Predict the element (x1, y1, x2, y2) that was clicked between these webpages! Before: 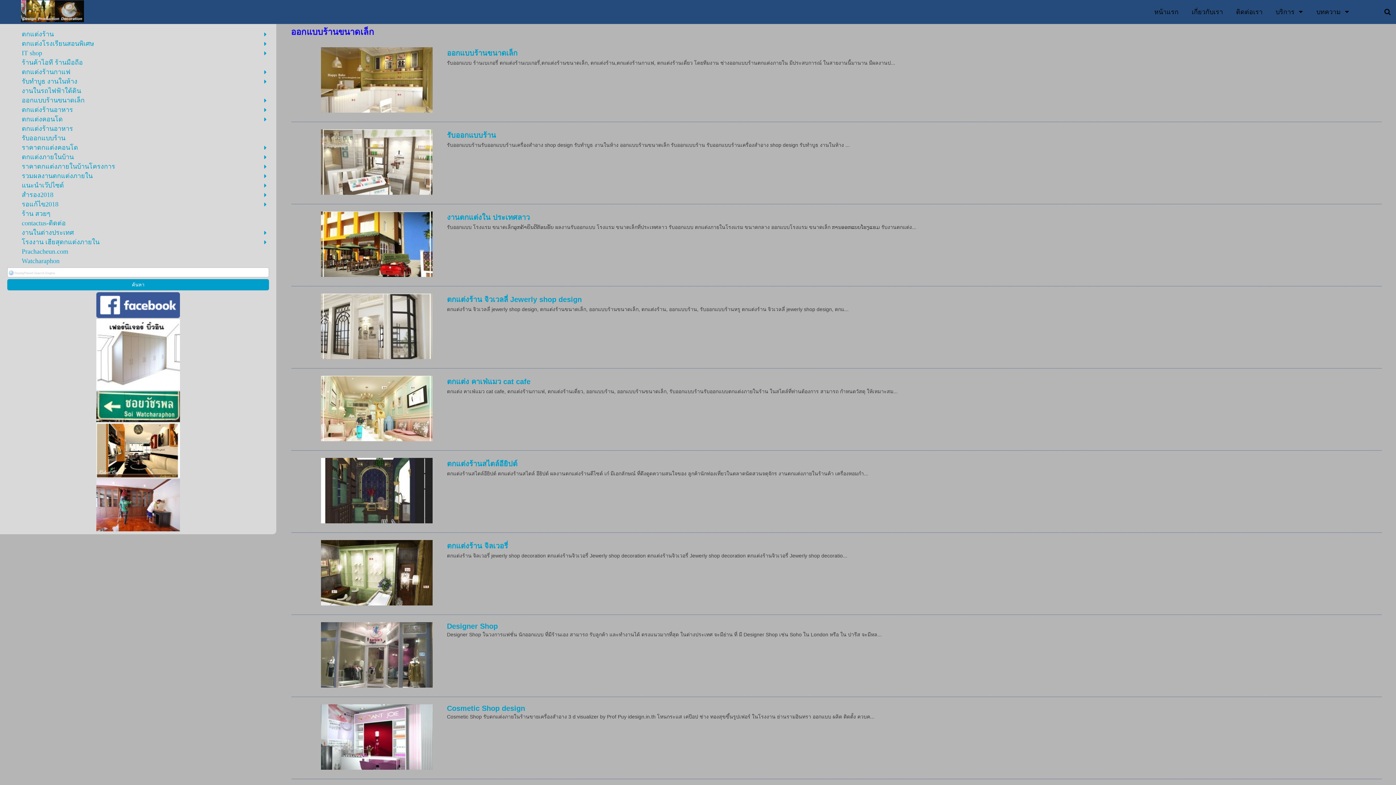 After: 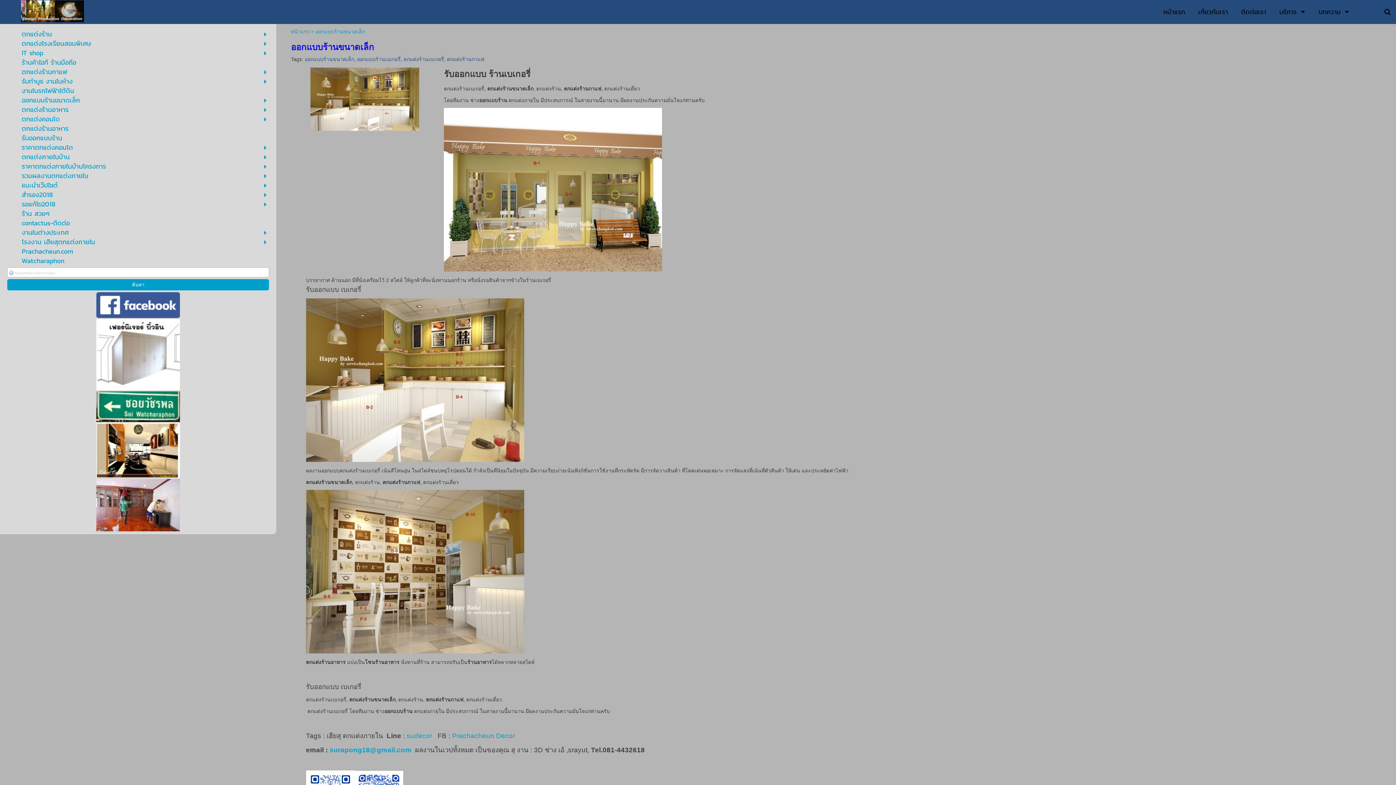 Action: bbox: (321, 47, 432, 112)